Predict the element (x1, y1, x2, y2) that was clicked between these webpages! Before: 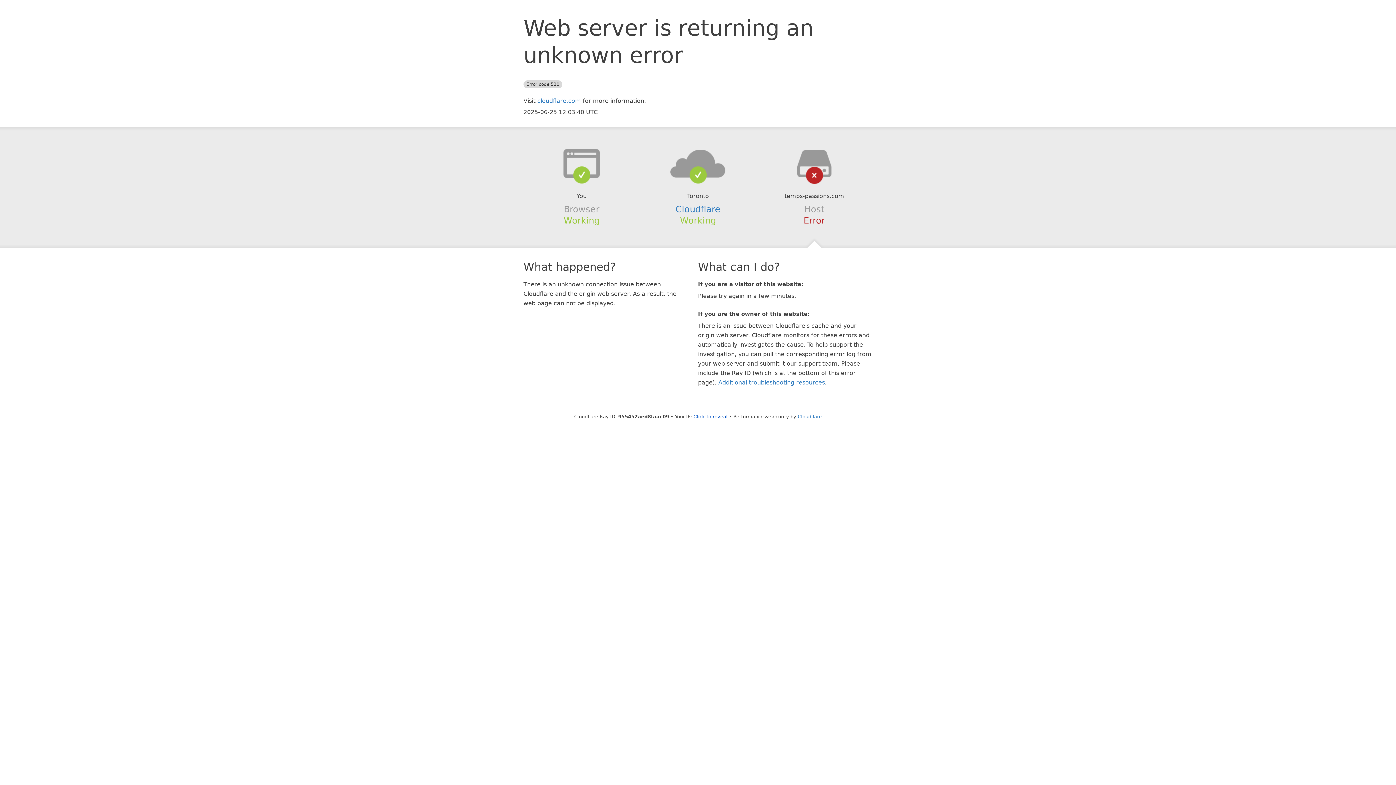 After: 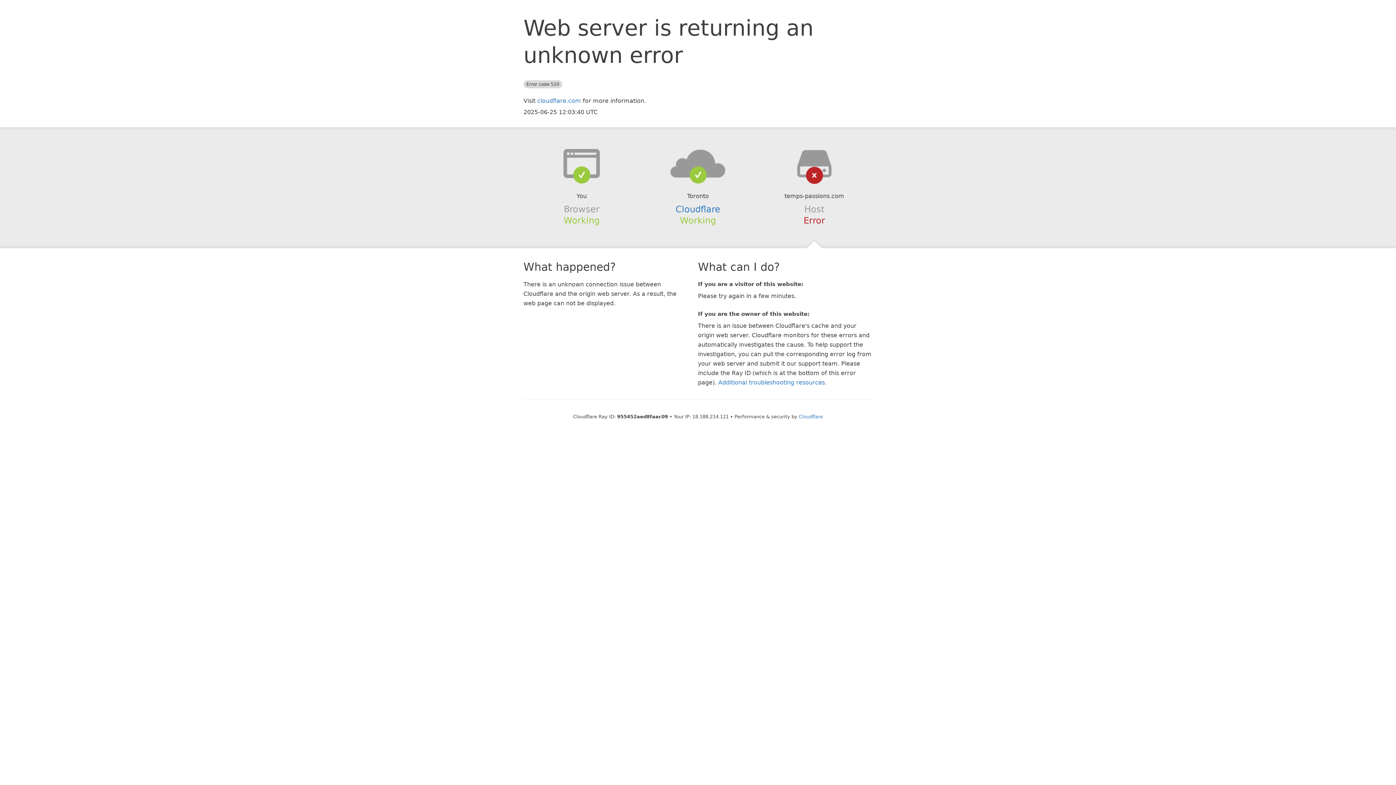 Action: label: Click to reveal bbox: (693, 414, 727, 419)